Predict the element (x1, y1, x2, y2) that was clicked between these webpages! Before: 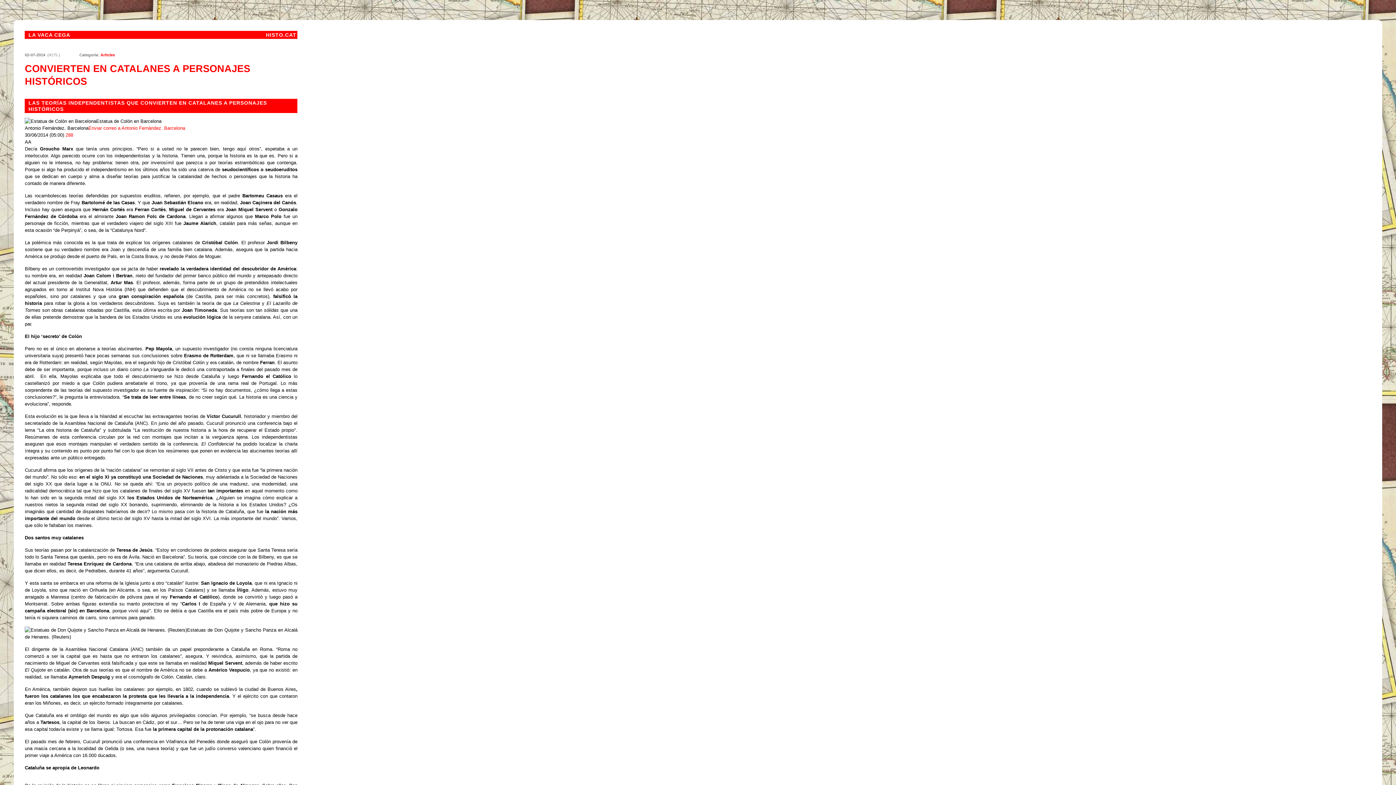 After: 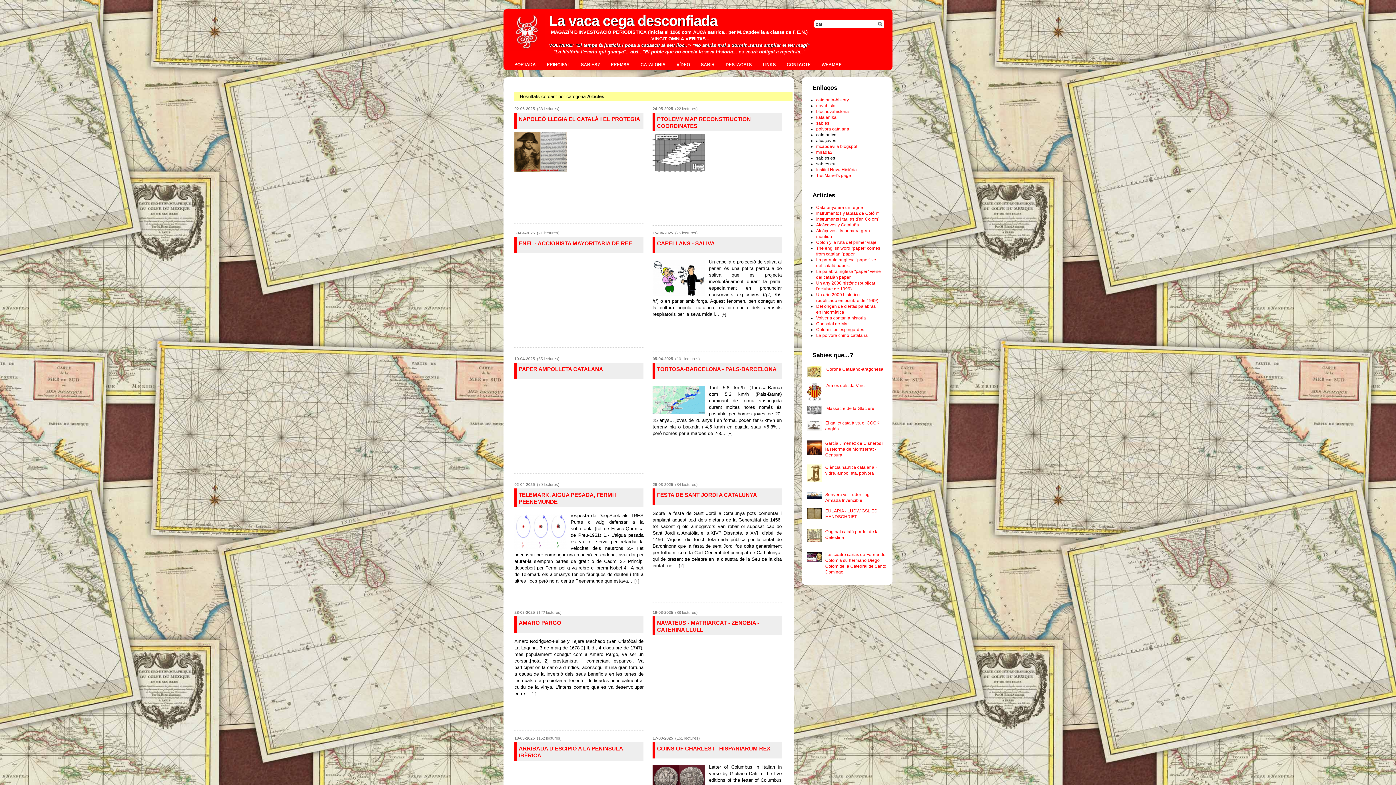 Action: bbox: (100, 52, 115, 57) label: Articles